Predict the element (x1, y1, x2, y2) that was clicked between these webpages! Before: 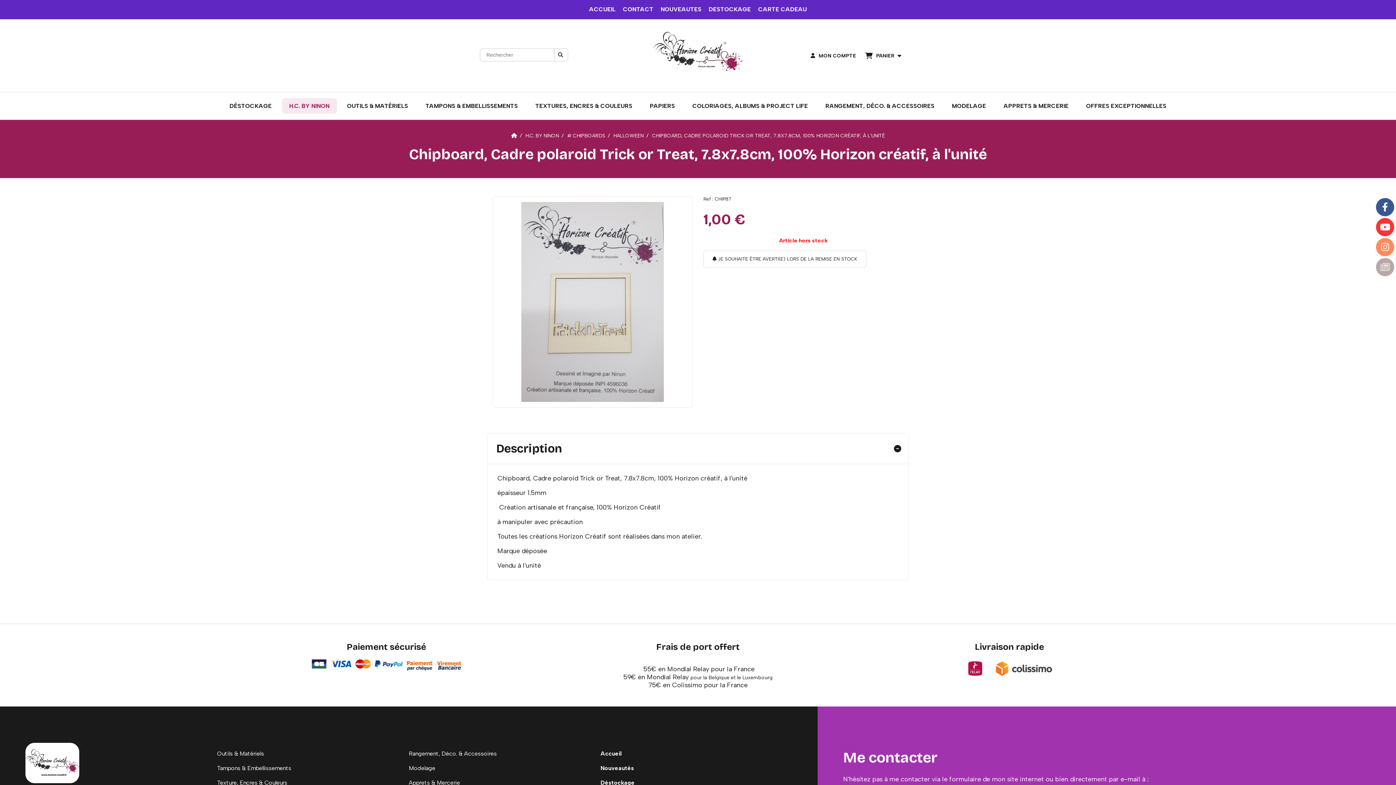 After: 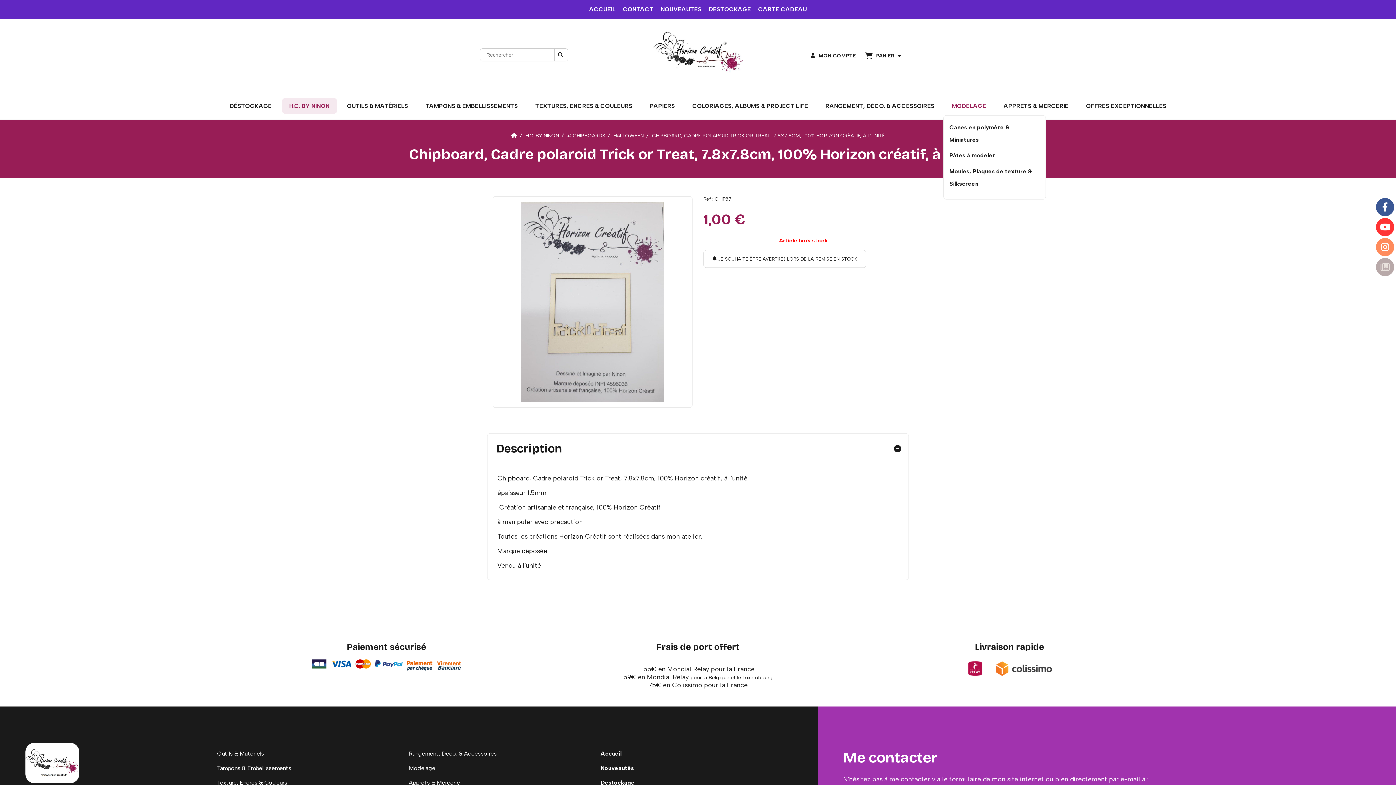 Action: label: MODELAGE bbox: (944, 98, 993, 113)